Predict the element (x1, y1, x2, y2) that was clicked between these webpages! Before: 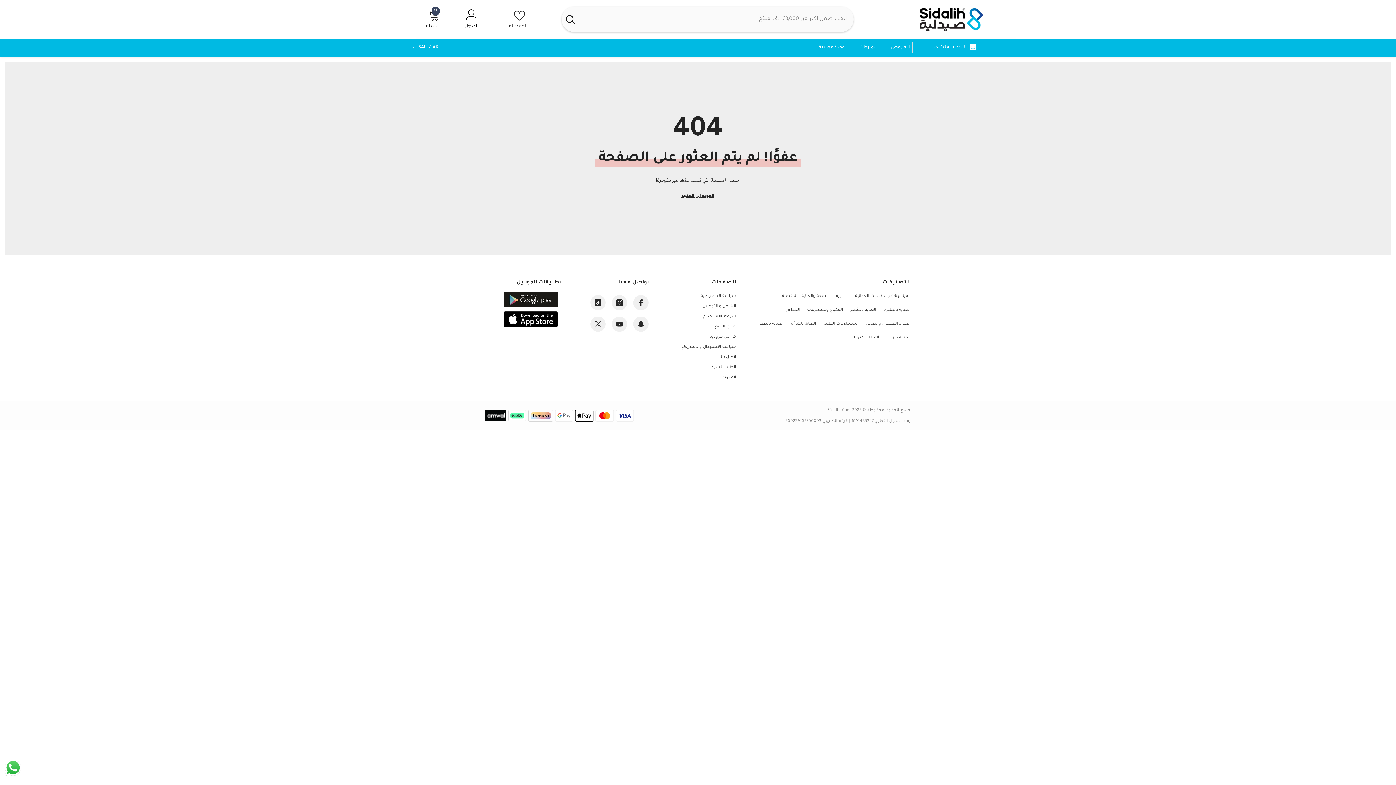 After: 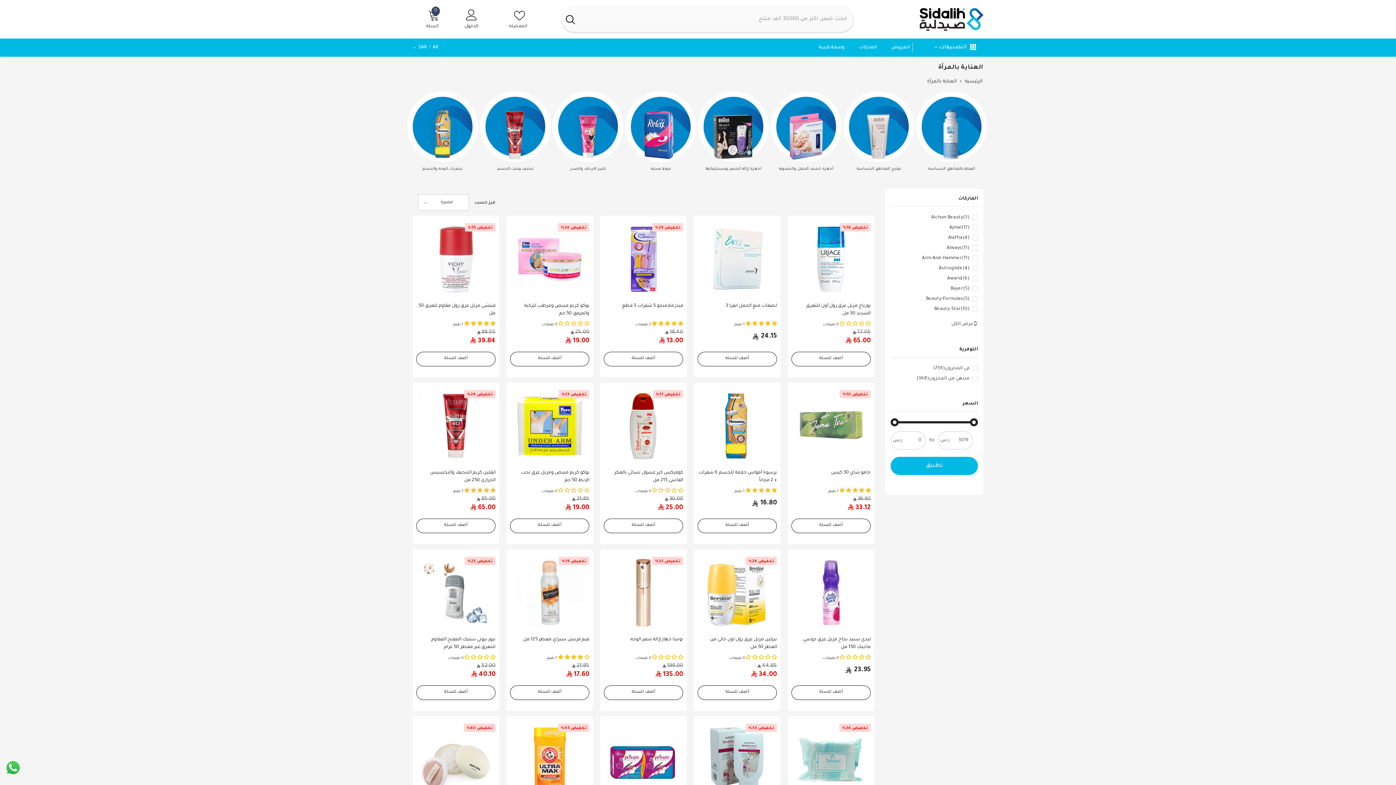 Action: bbox: (791, 319, 816, 329) label: العناية بالمرأة